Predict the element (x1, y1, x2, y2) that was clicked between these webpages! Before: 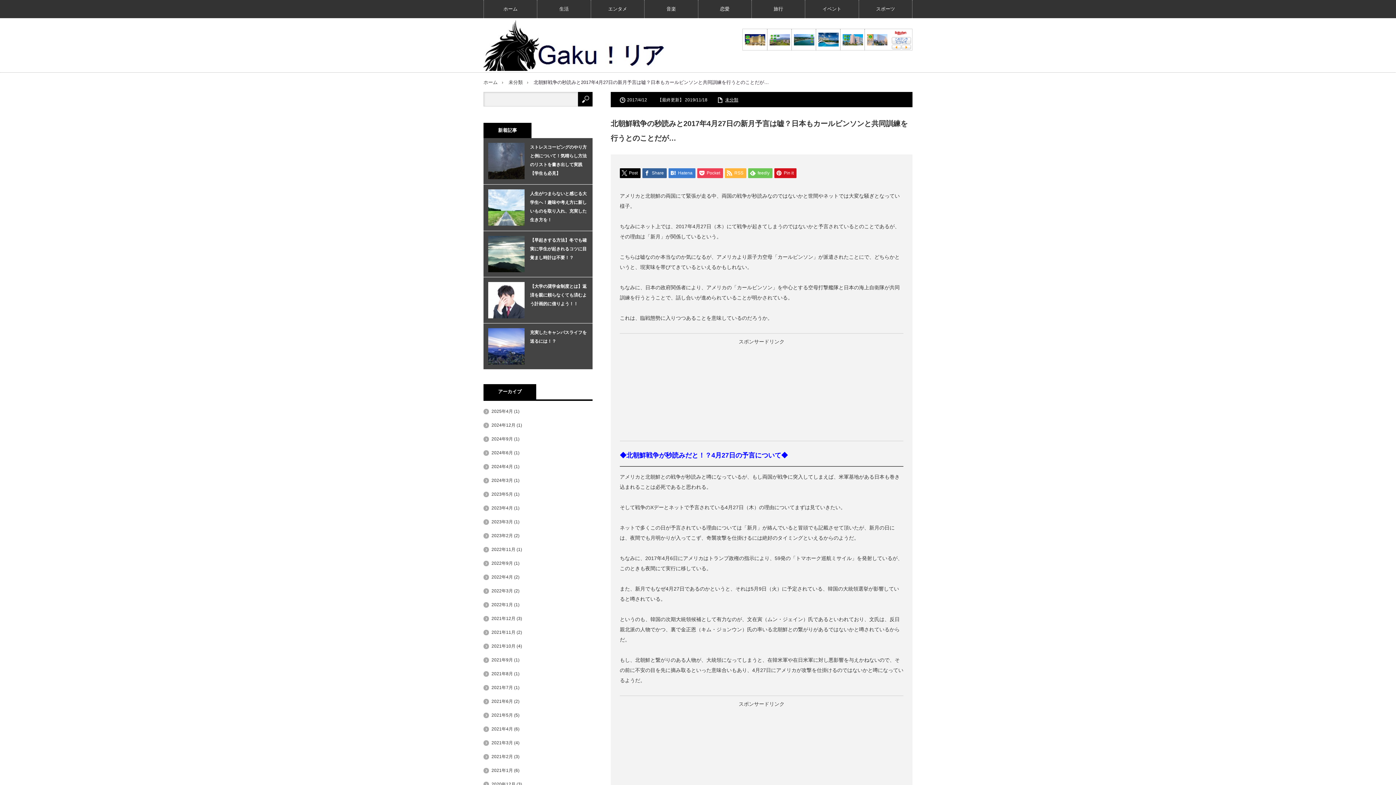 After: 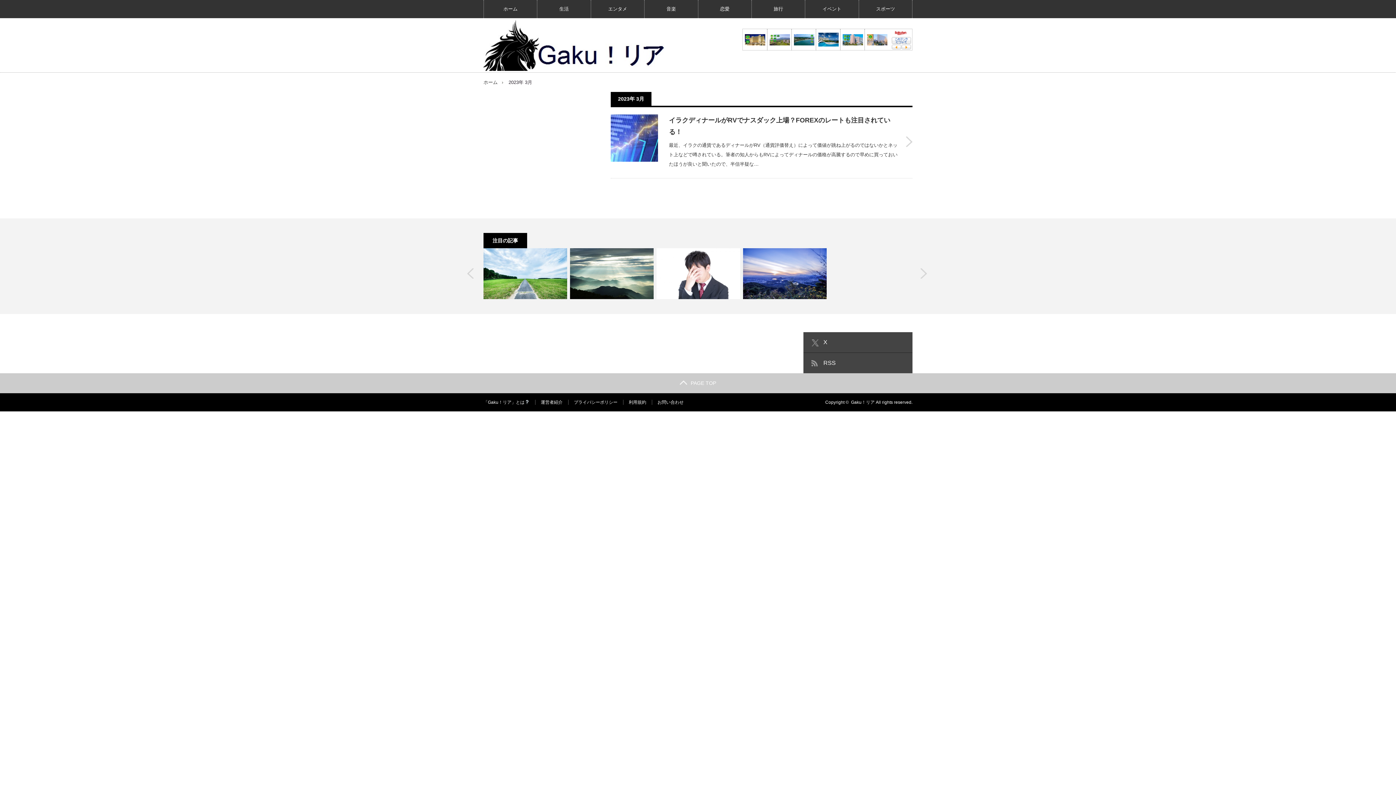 Action: label: 2023年3月 bbox: (491, 519, 513, 524)